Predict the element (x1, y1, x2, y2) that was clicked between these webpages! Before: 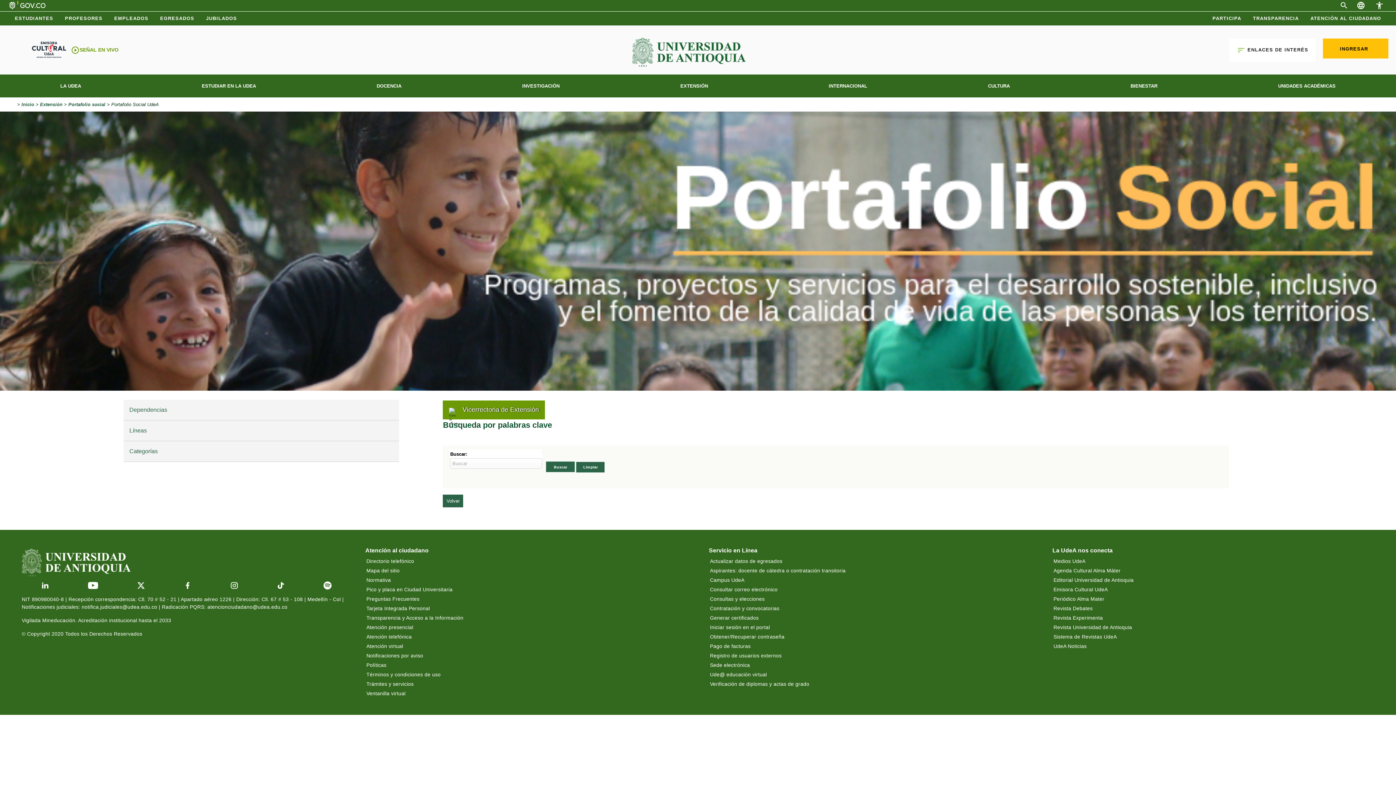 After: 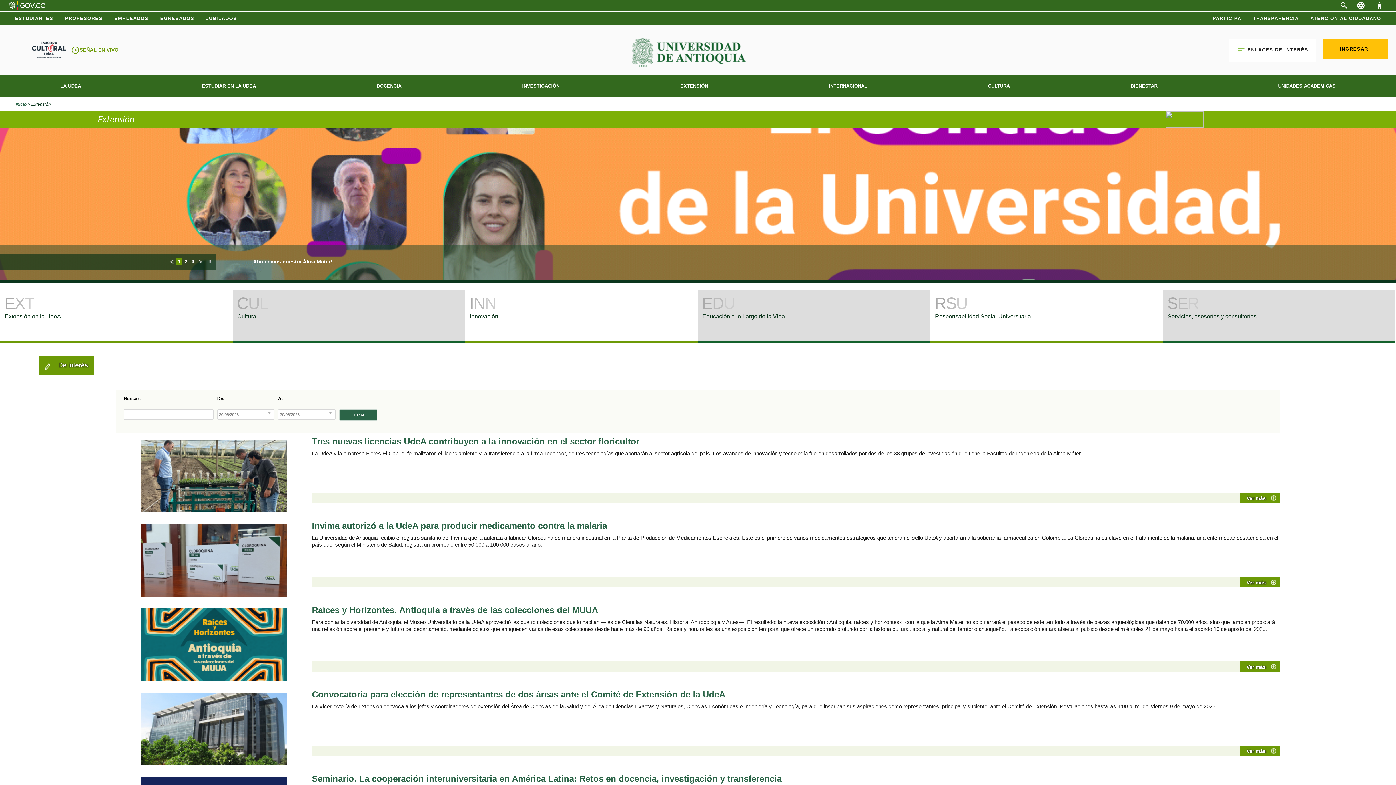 Action: bbox: (680, 76, 708, 95) label: EXTENSIÓN